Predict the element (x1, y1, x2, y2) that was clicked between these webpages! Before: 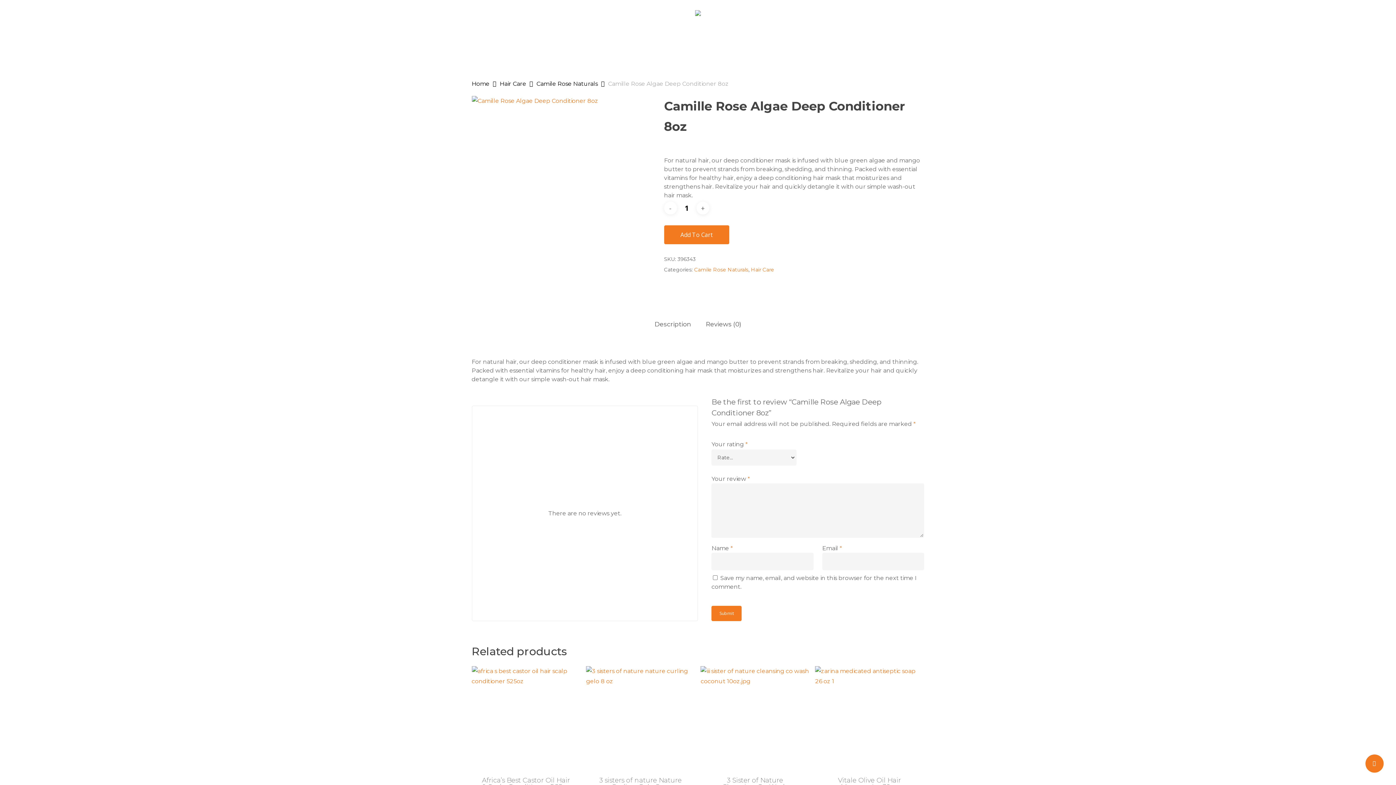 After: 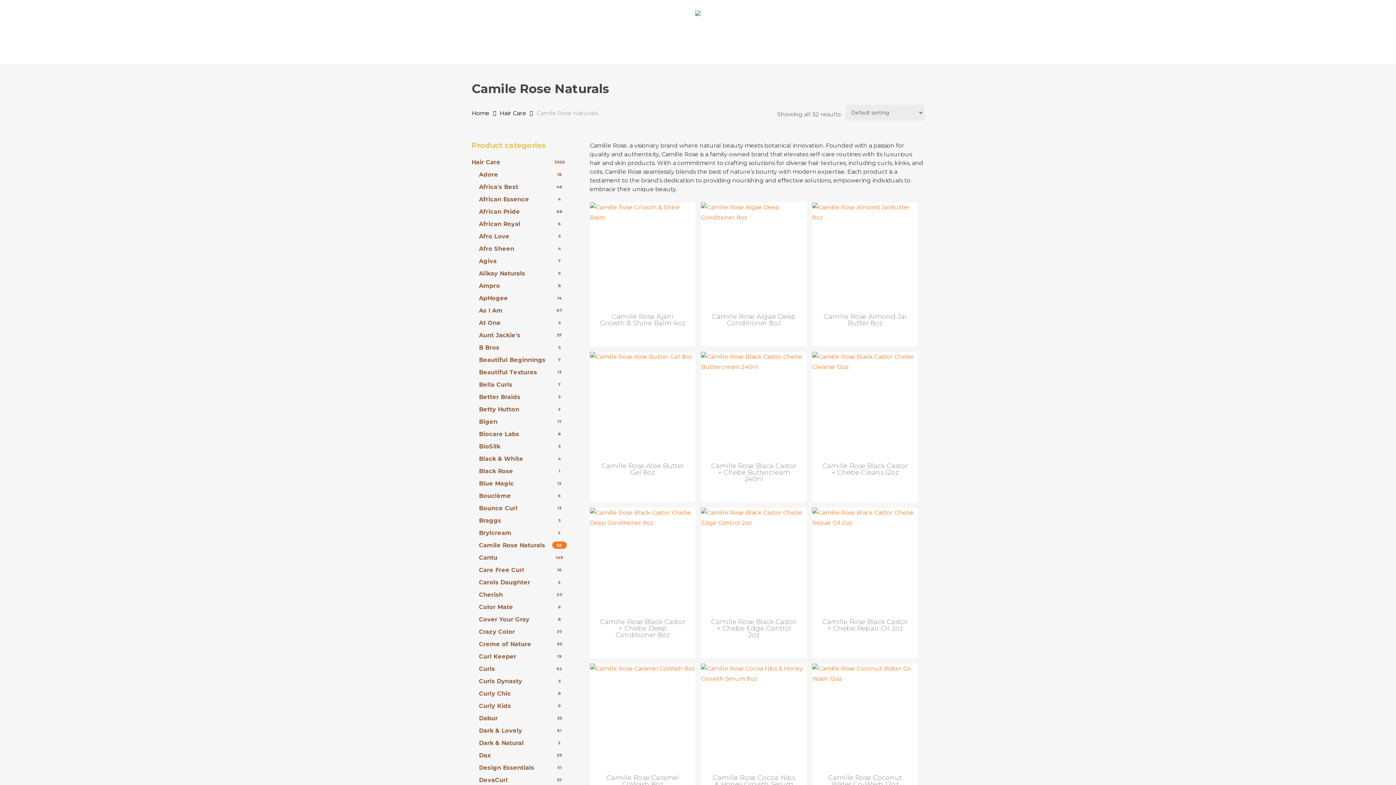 Action: label: Camile Rose Naturals bbox: (694, 266, 748, 273)